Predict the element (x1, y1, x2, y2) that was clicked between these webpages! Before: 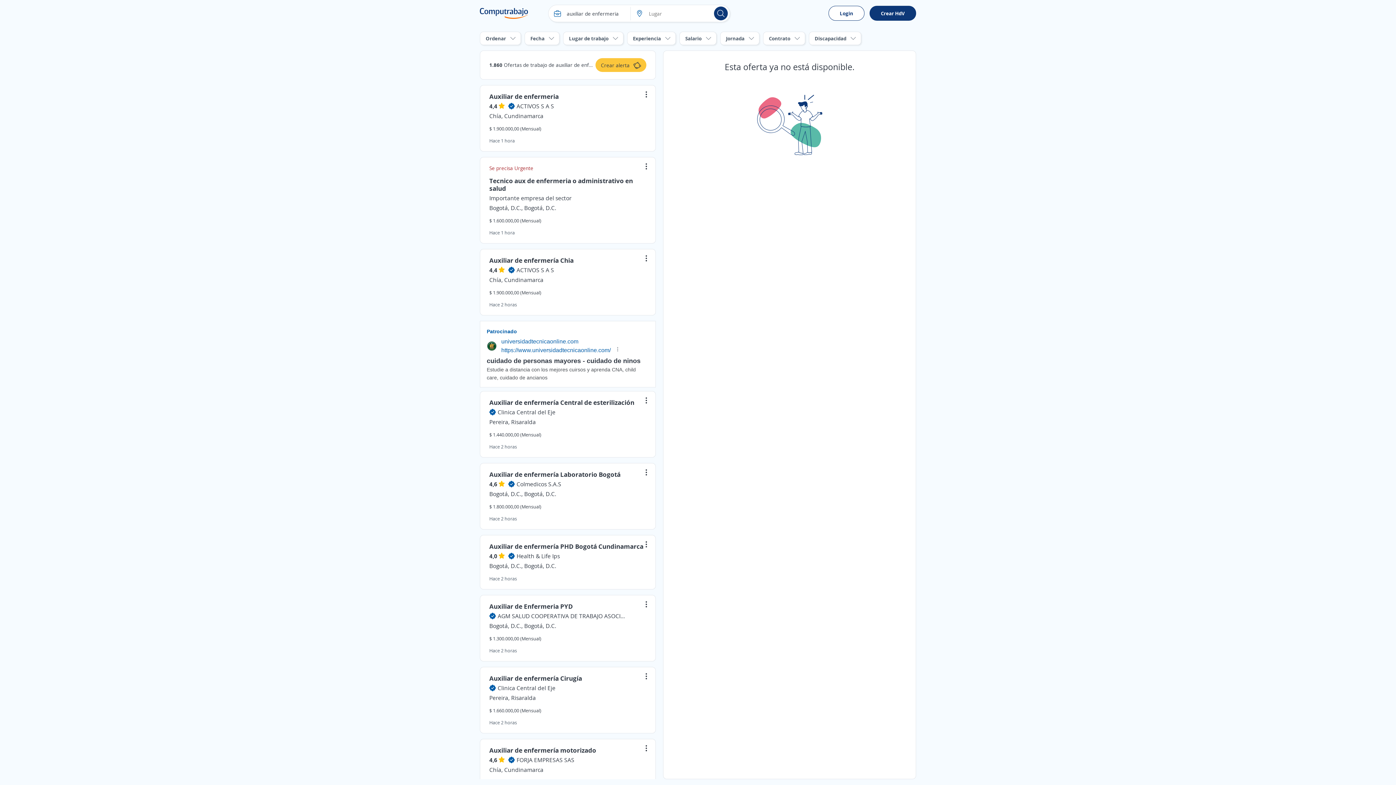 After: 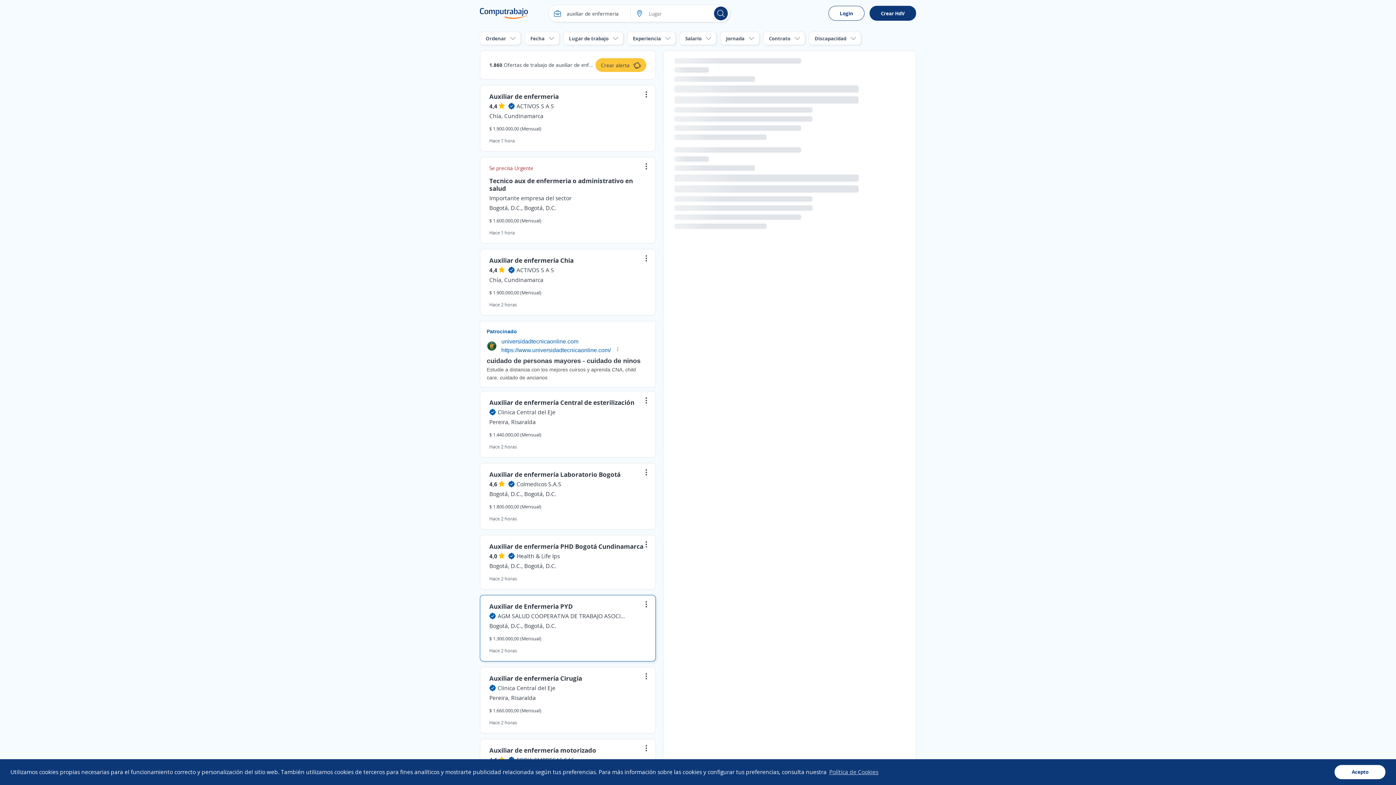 Action: label: AGM SALUD COOPERATIVA DE TRABAJO ASOCIADO bbox: (497, 612, 625, 620)